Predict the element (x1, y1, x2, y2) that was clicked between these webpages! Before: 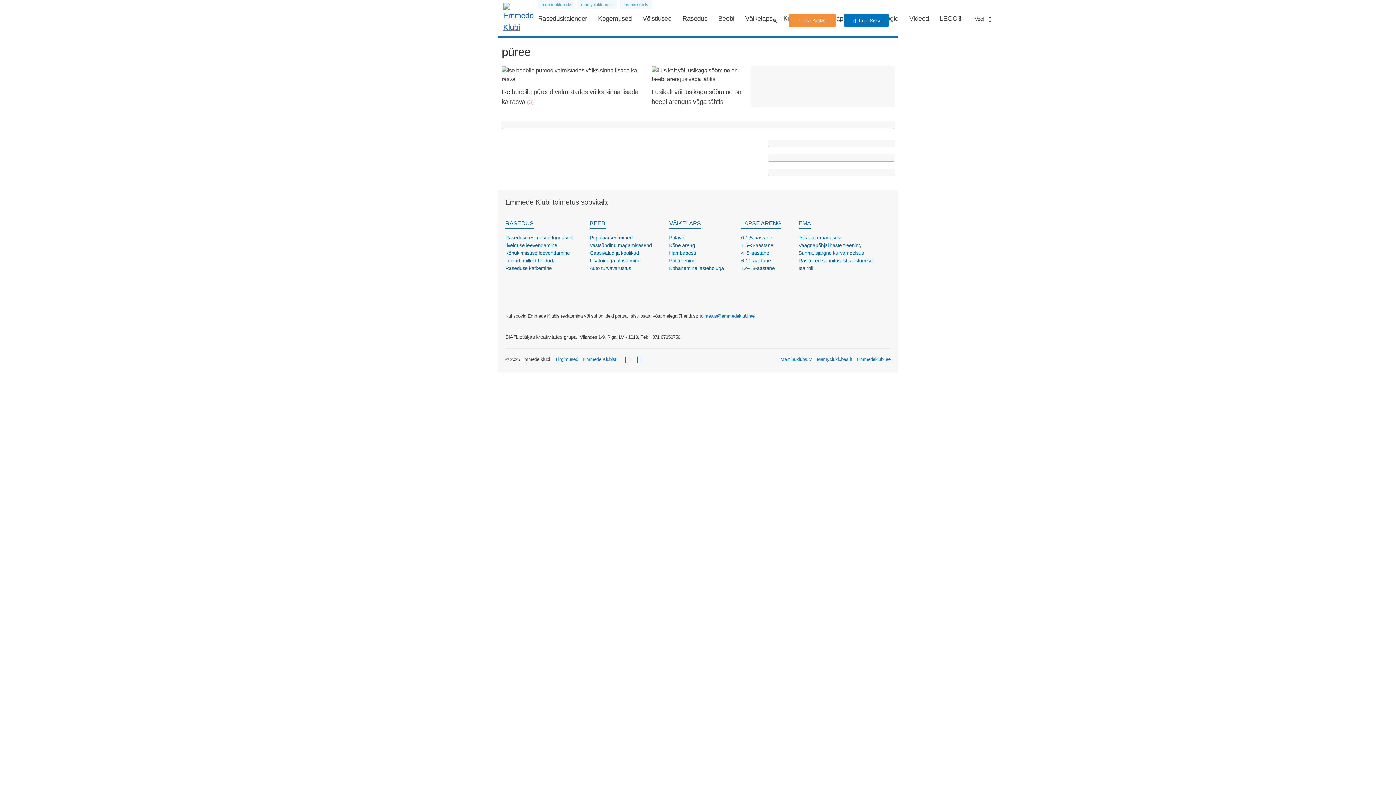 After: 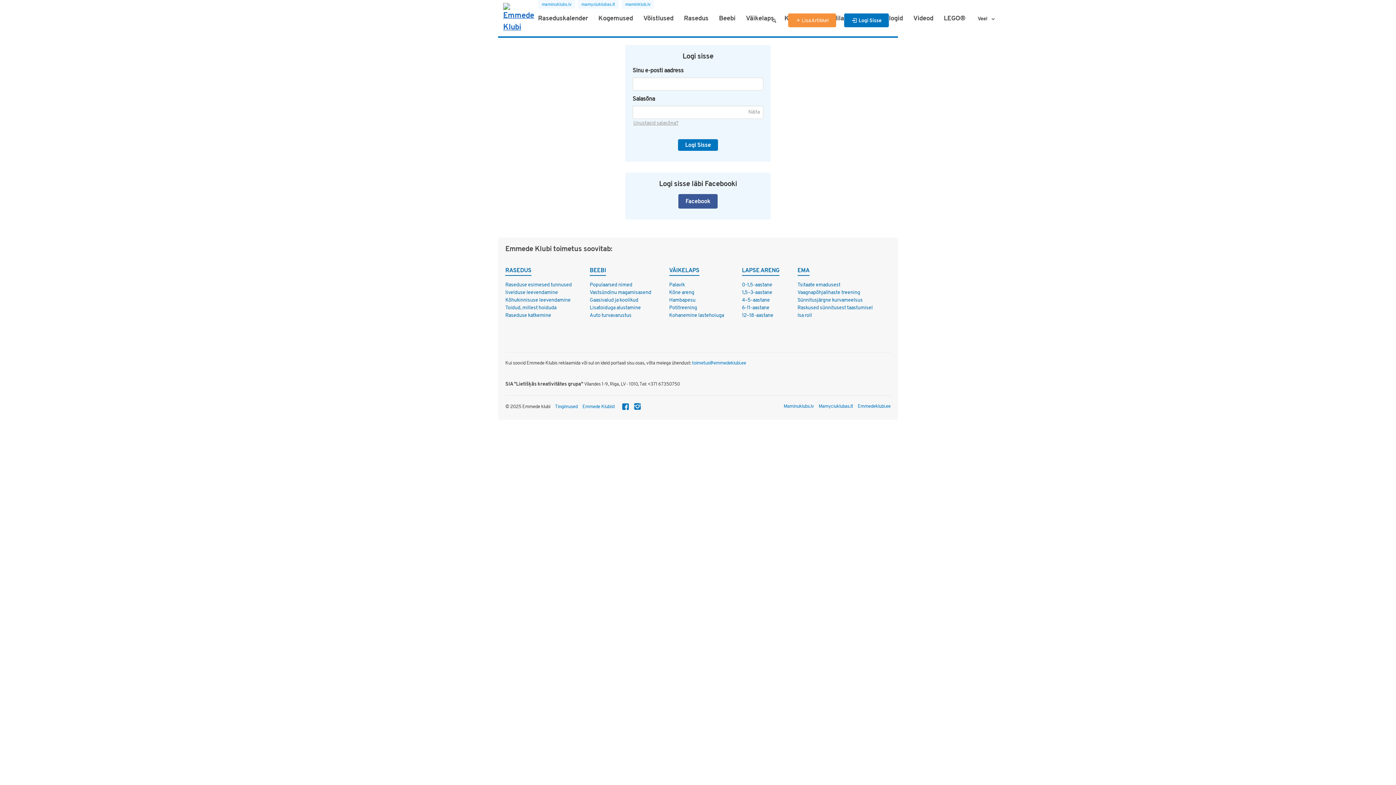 Action: label:  Logi Sisse bbox: (844, 13, 889, 27)